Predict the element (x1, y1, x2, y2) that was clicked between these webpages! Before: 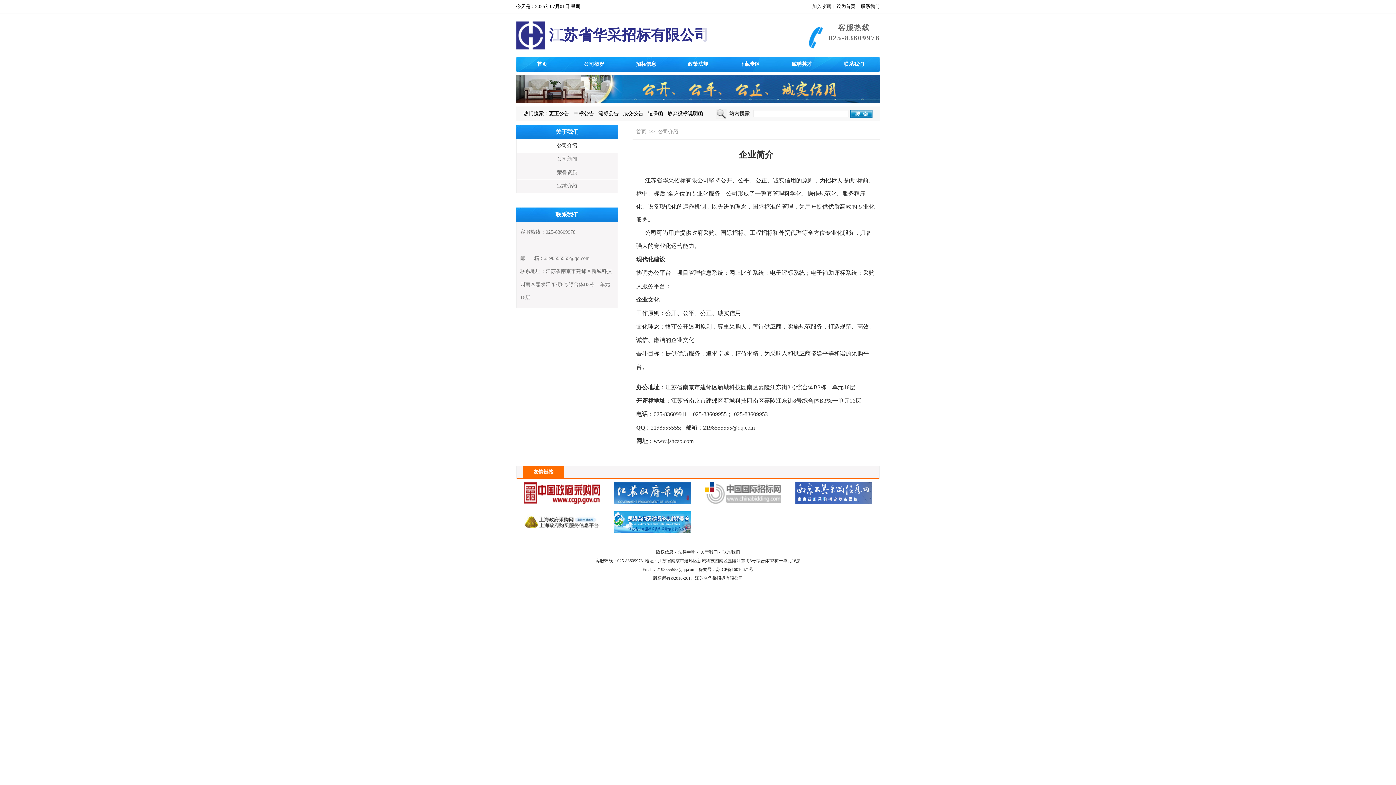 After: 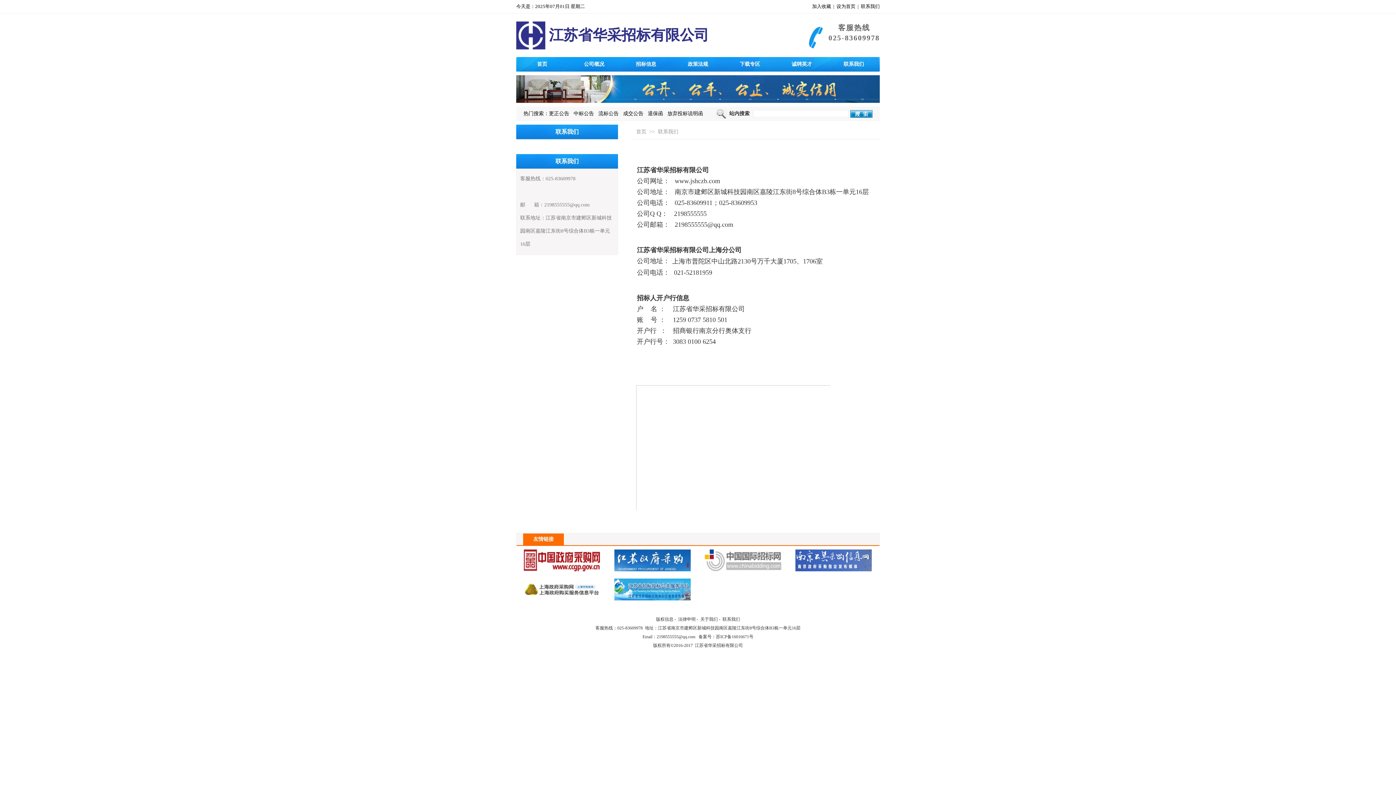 Action: label: 联系我们 bbox: (861, 3, 880, 9)